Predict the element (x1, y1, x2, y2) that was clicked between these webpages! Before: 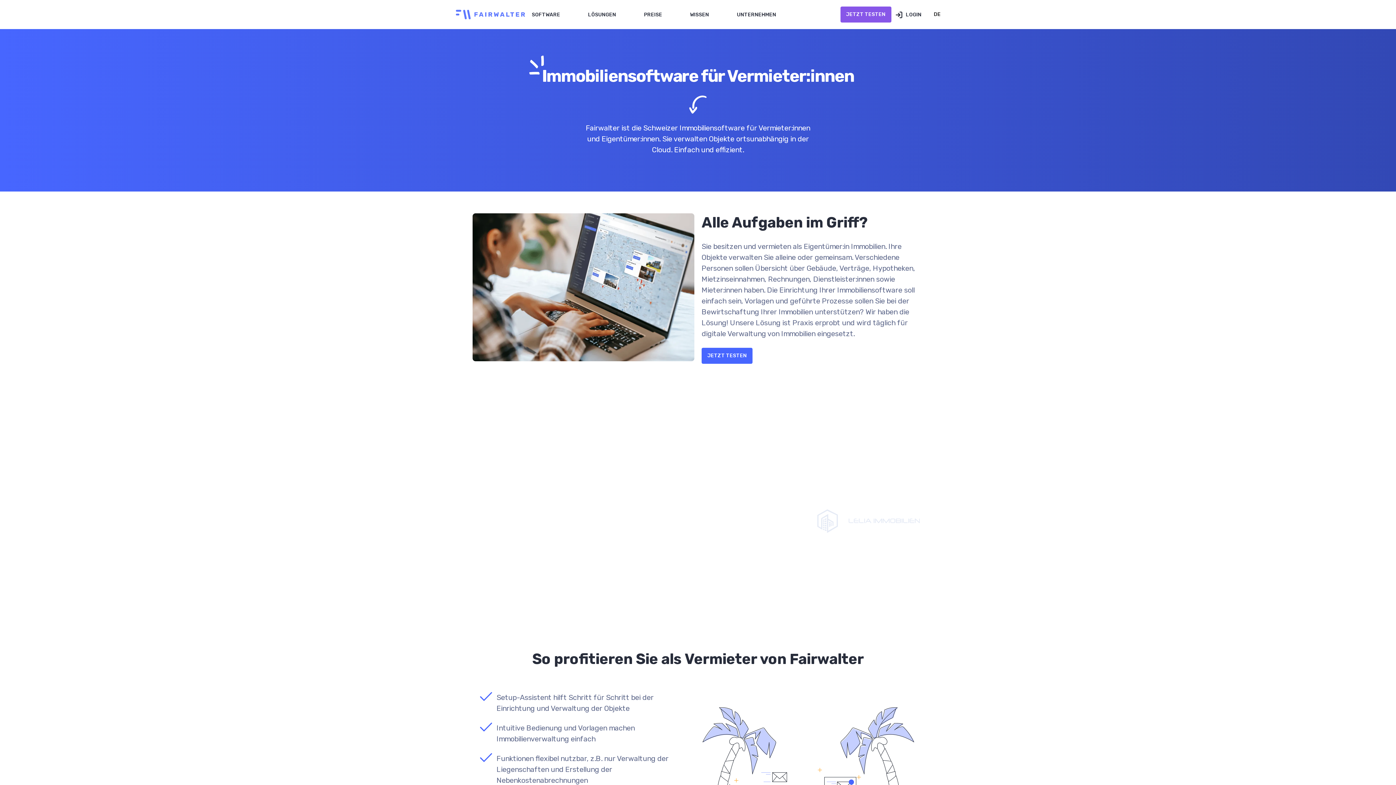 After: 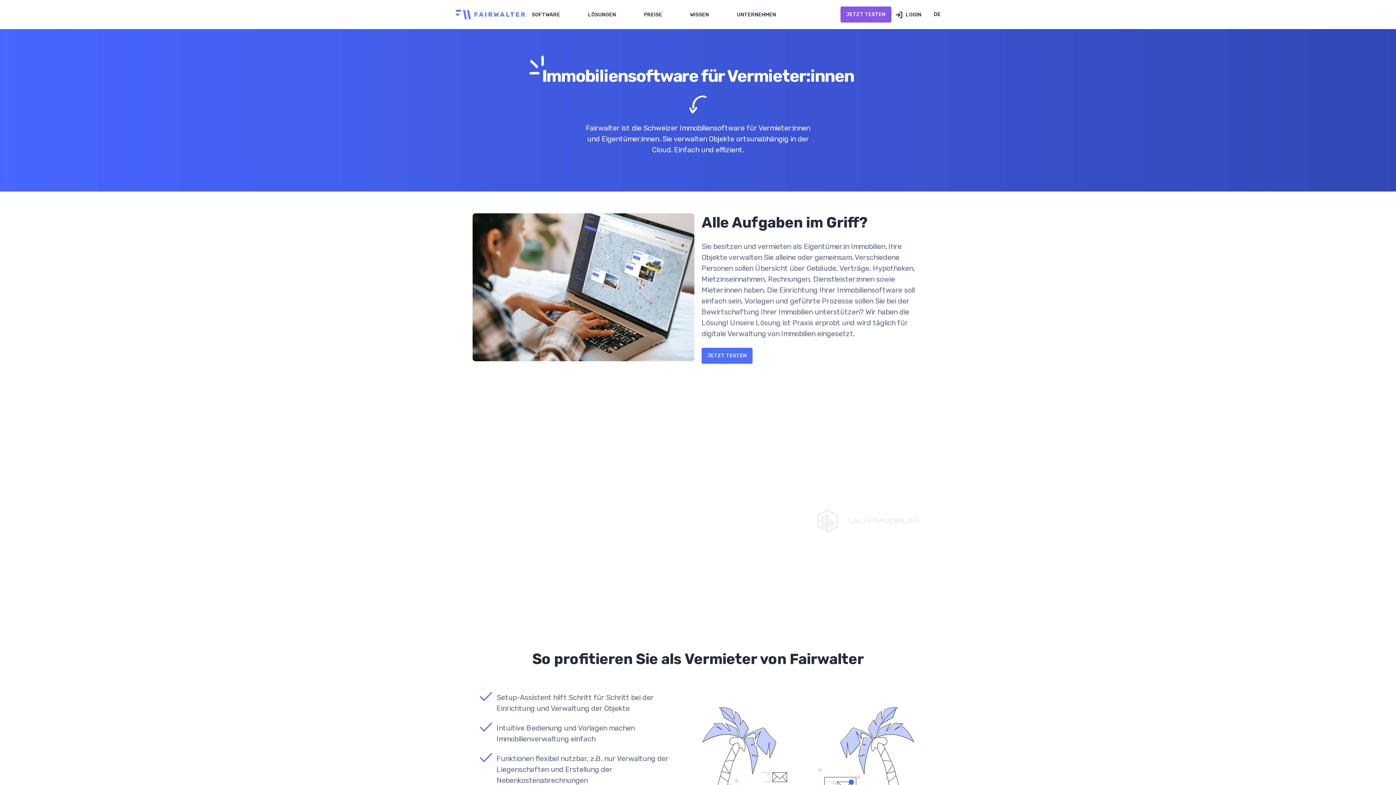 Action: bbox: (701, 348, 752, 364) label: JETZT TESTEN